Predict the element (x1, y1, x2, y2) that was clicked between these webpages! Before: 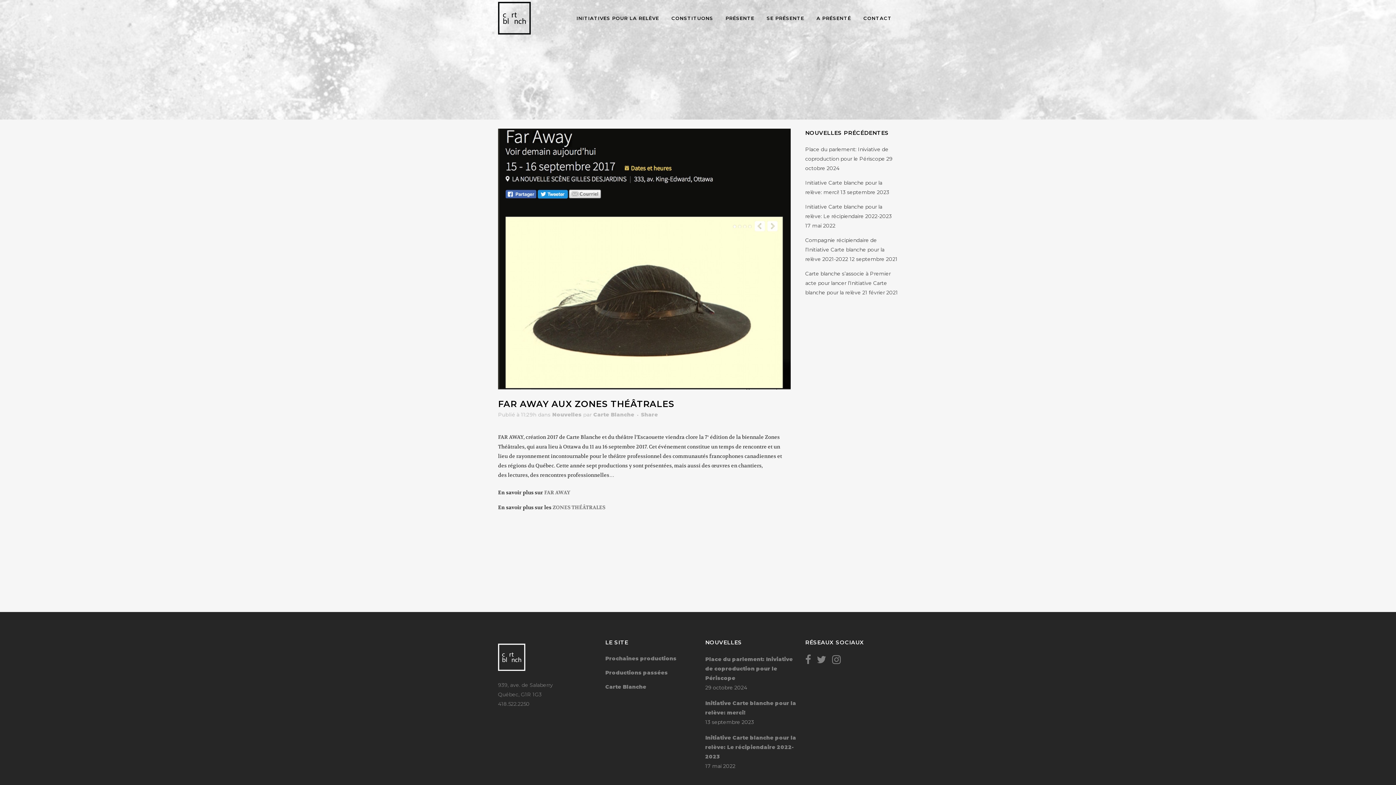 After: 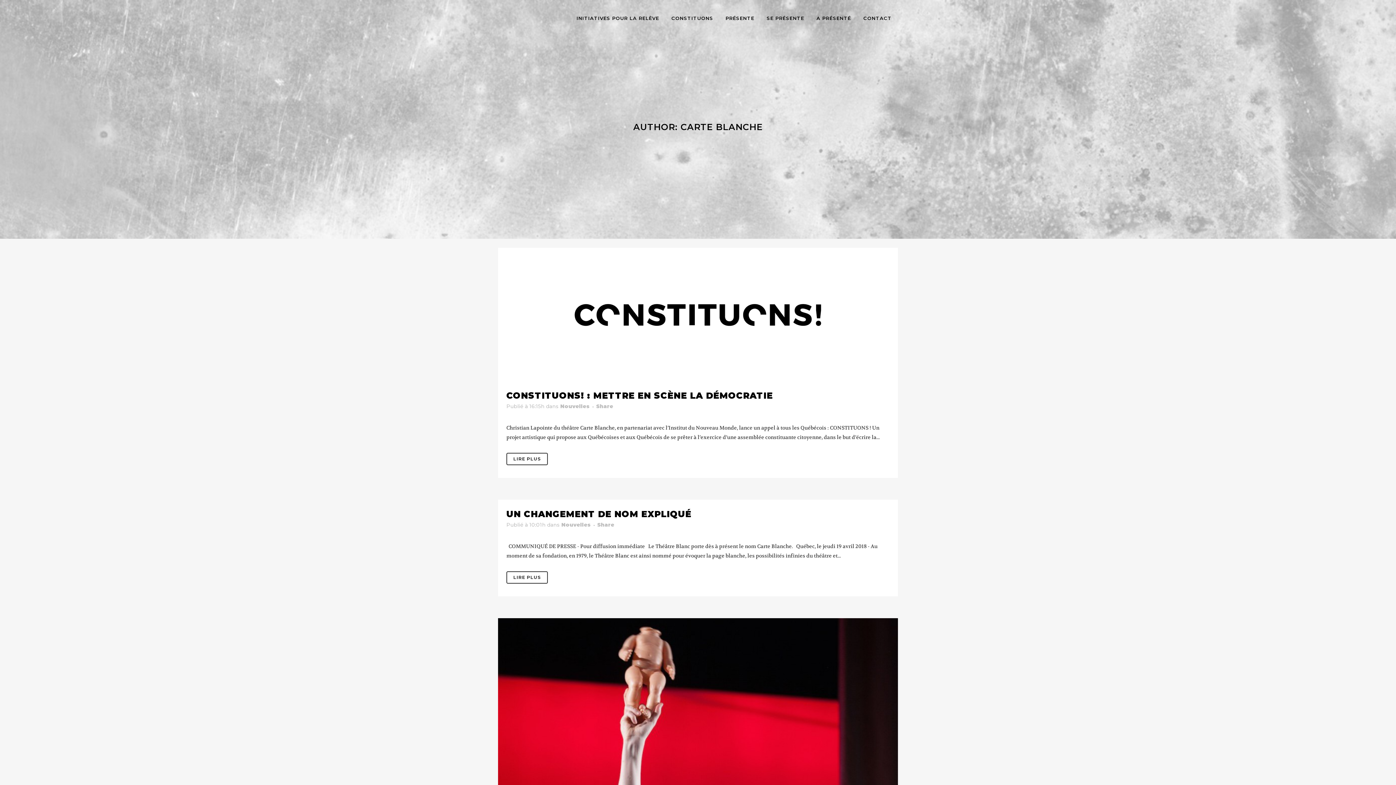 Action: bbox: (593, 411, 634, 418) label: Carte Blanche